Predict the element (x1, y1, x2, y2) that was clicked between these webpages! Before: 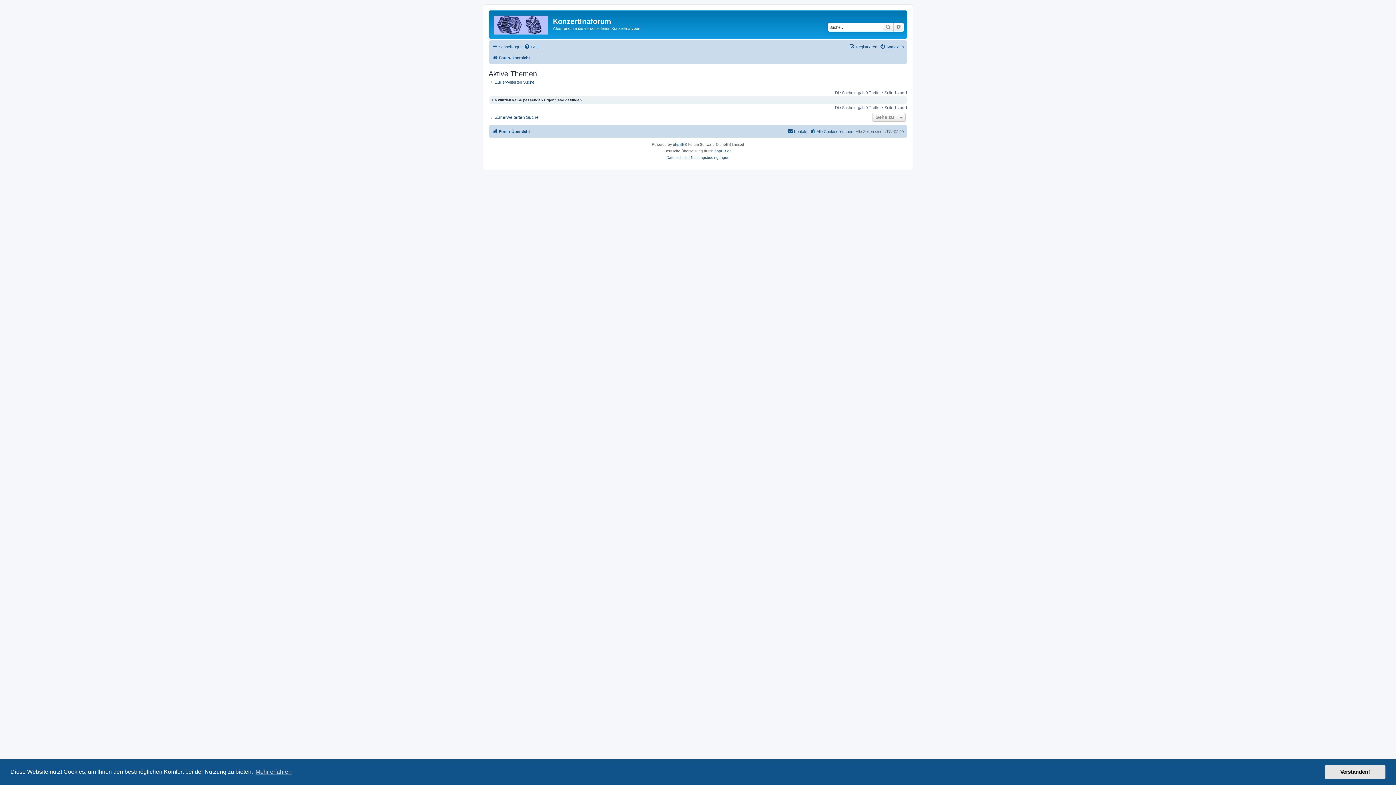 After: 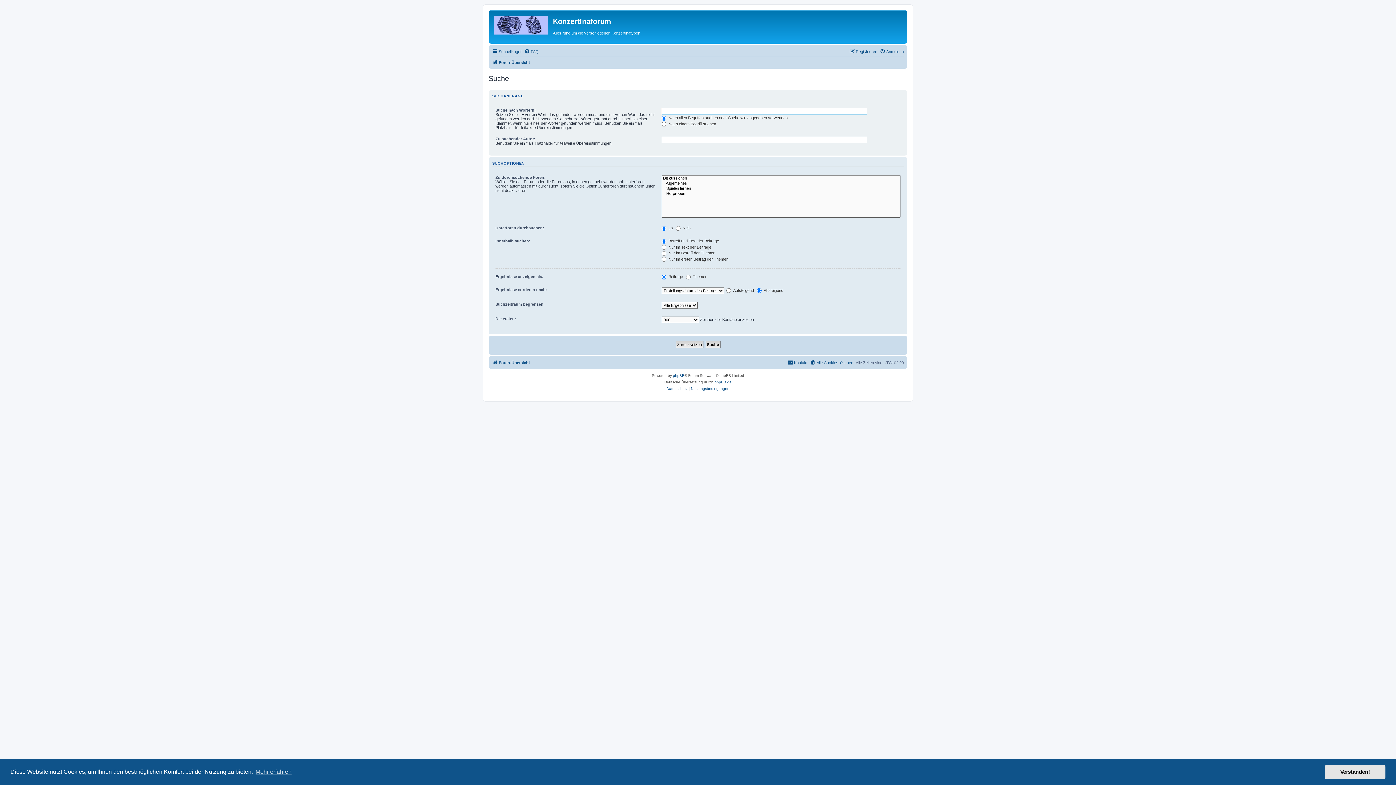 Action: bbox: (882, 22, 893, 31) label: Suche